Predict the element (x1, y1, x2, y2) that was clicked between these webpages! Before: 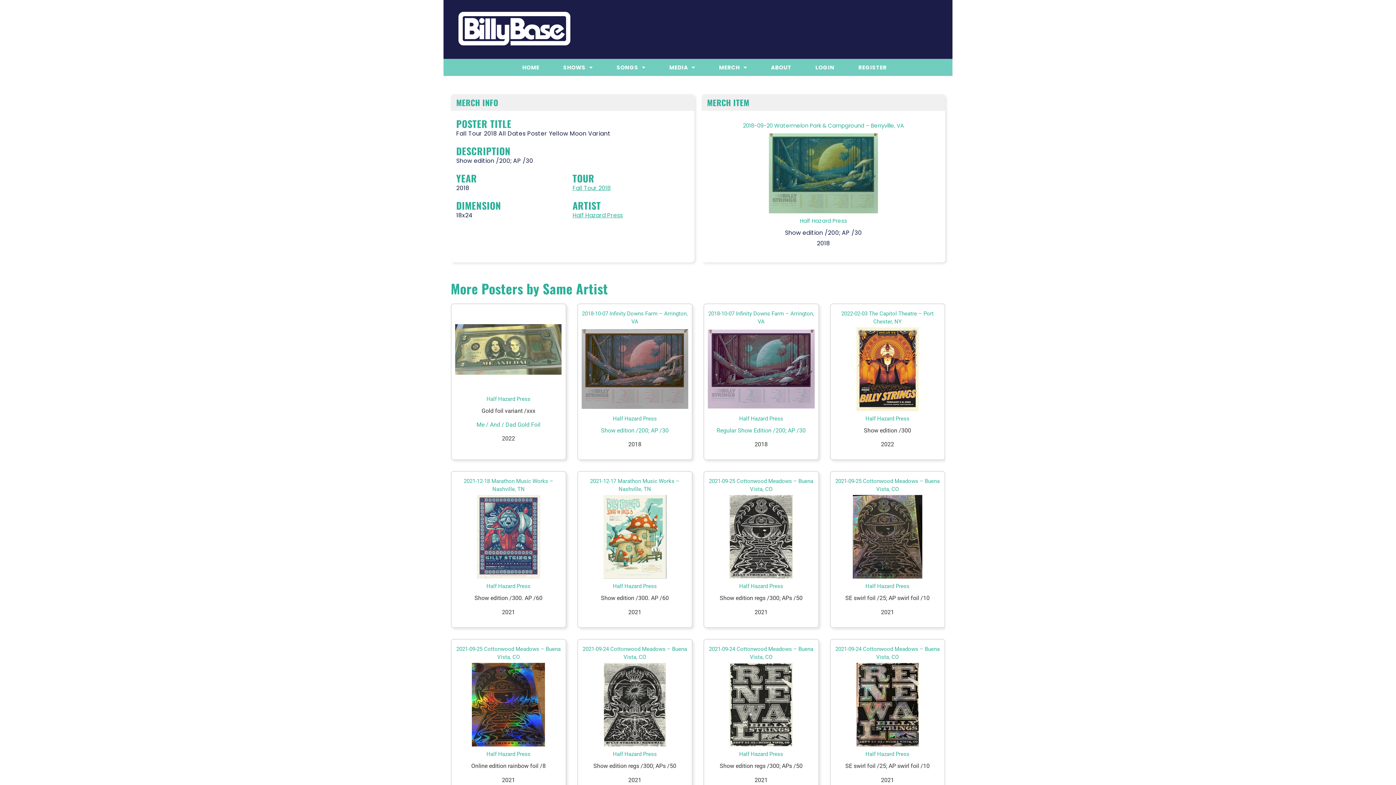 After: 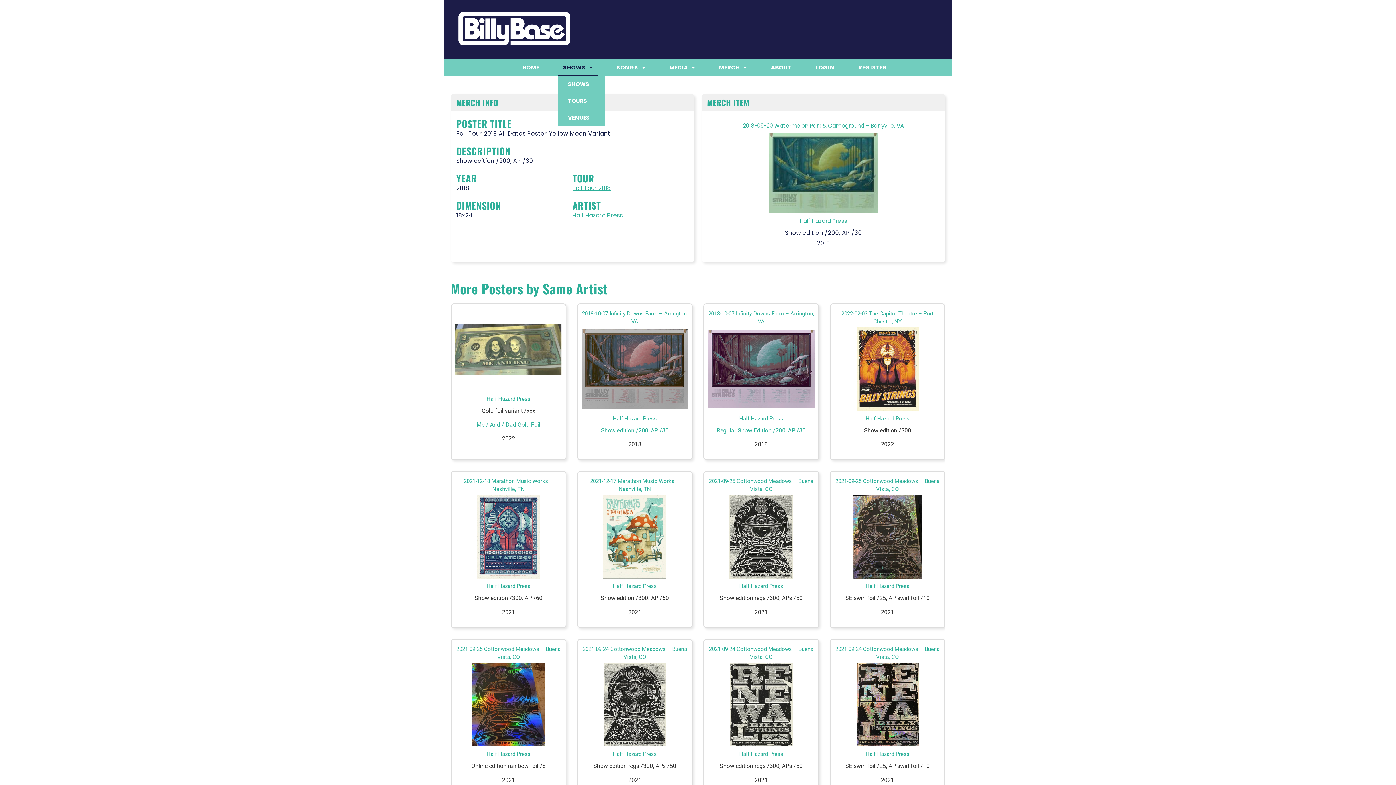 Action: bbox: (557, 58, 598, 75) label: SHOWS